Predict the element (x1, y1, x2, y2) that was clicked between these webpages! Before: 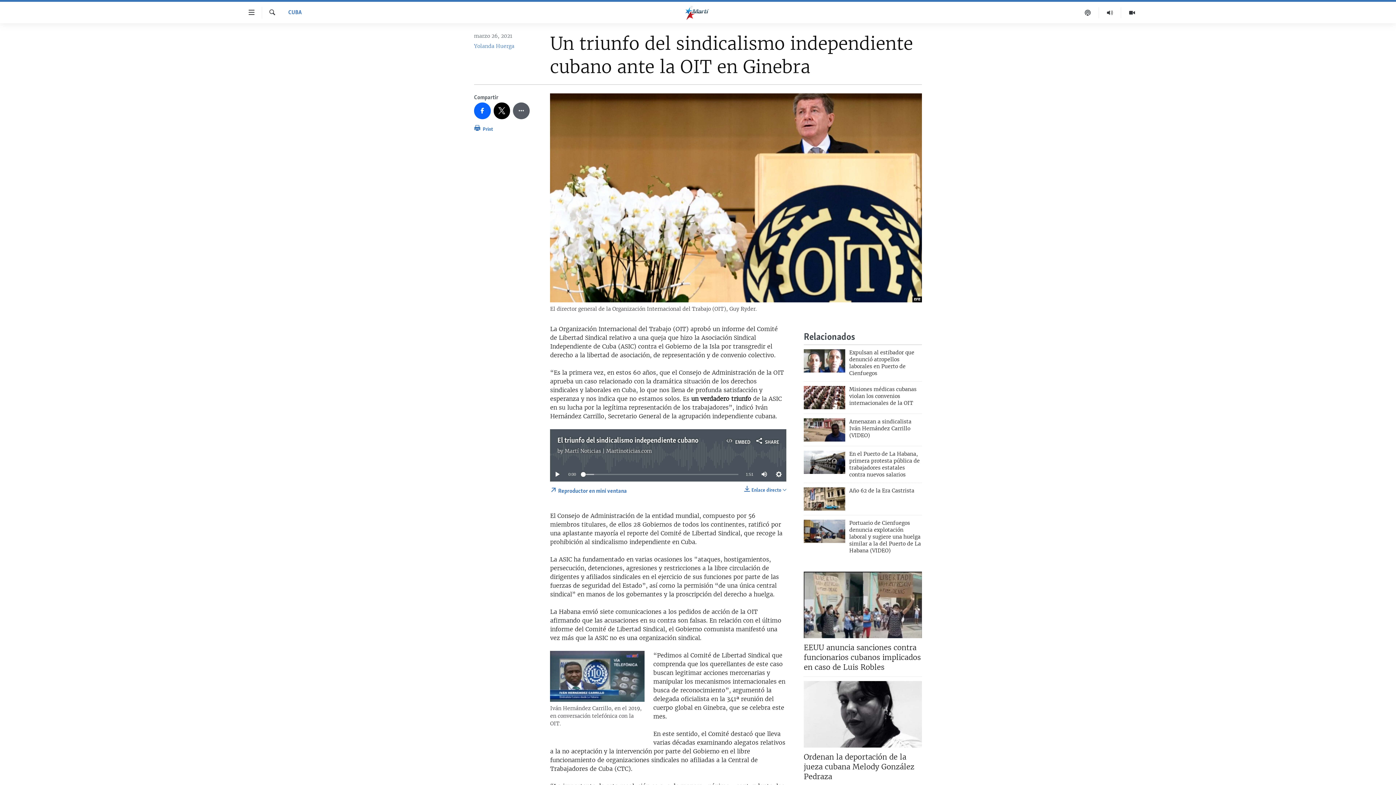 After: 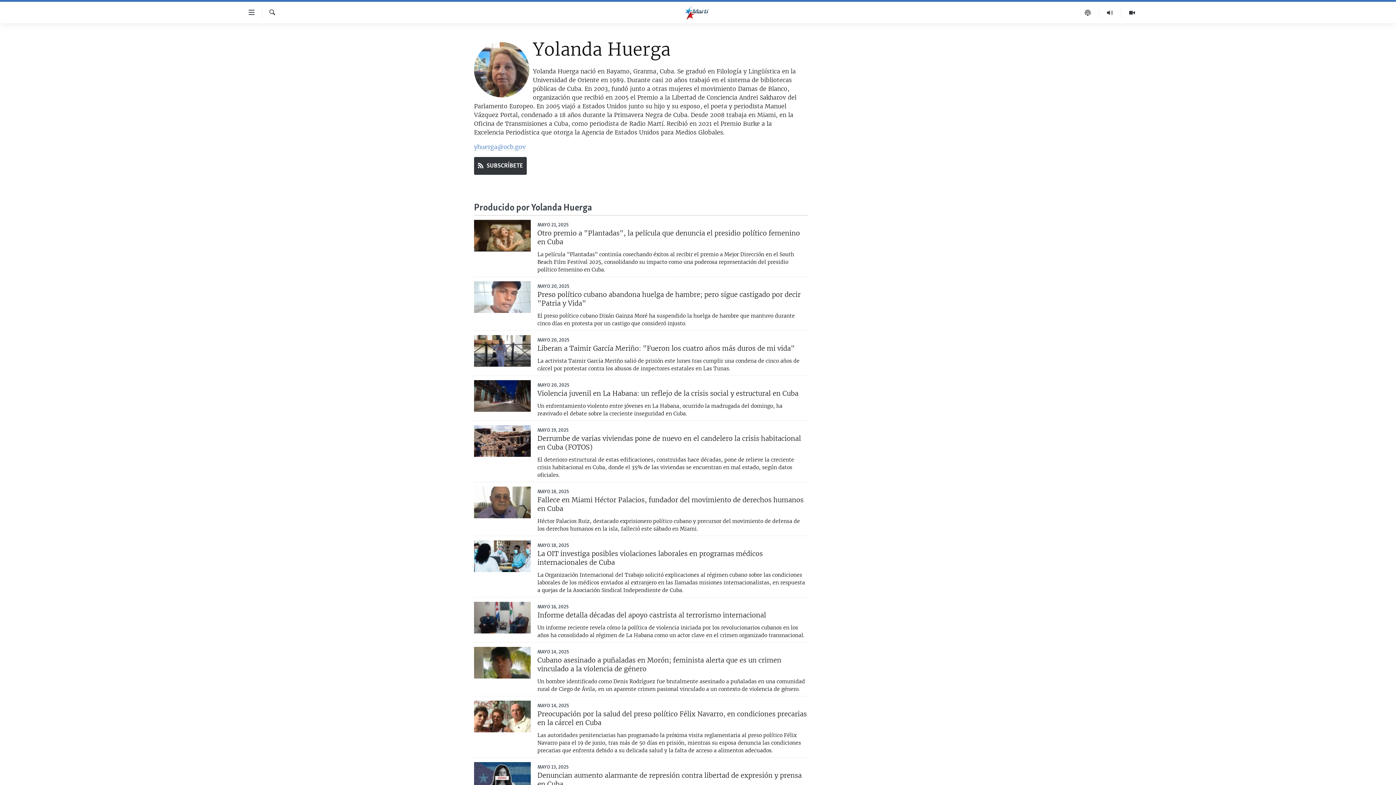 Action: bbox: (474, 42, 514, 49) label: Yolanda Huerga